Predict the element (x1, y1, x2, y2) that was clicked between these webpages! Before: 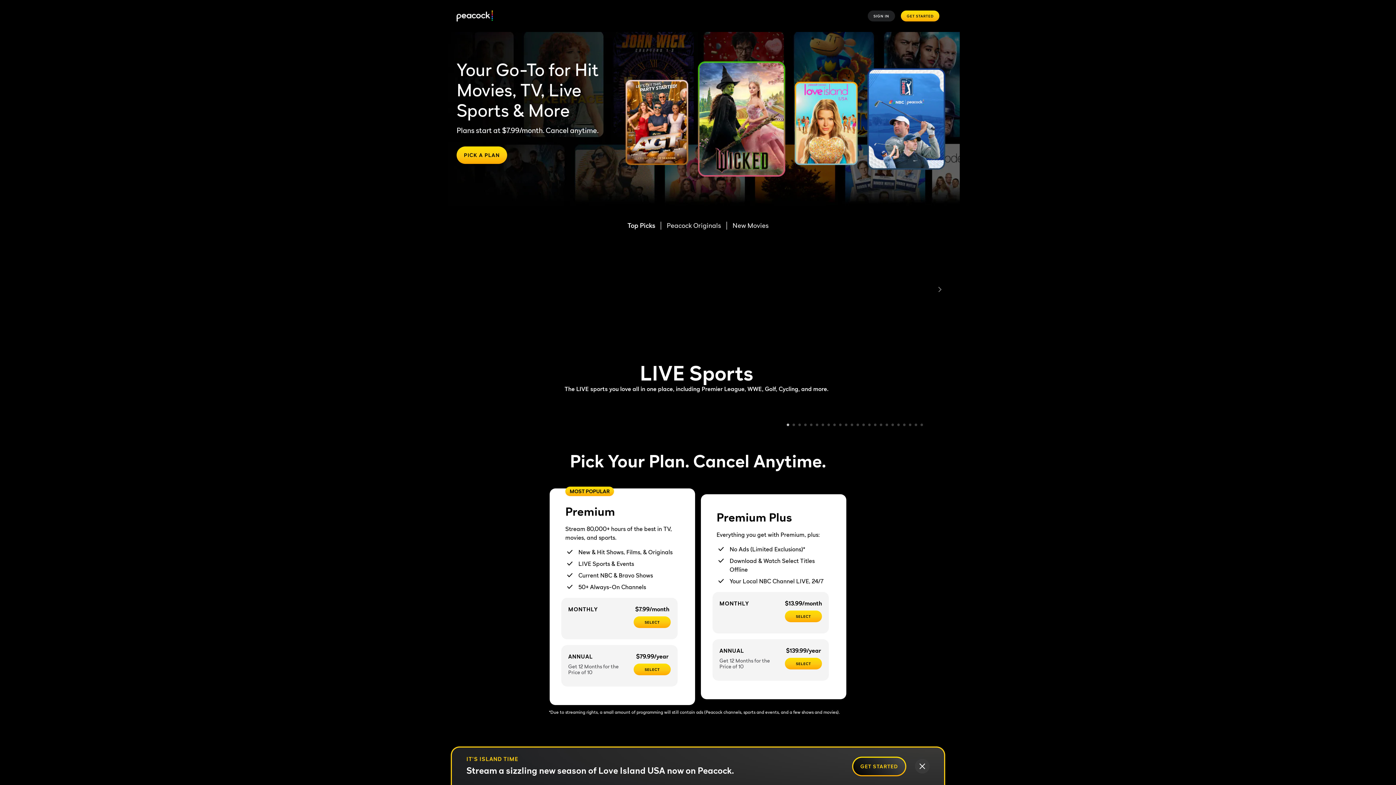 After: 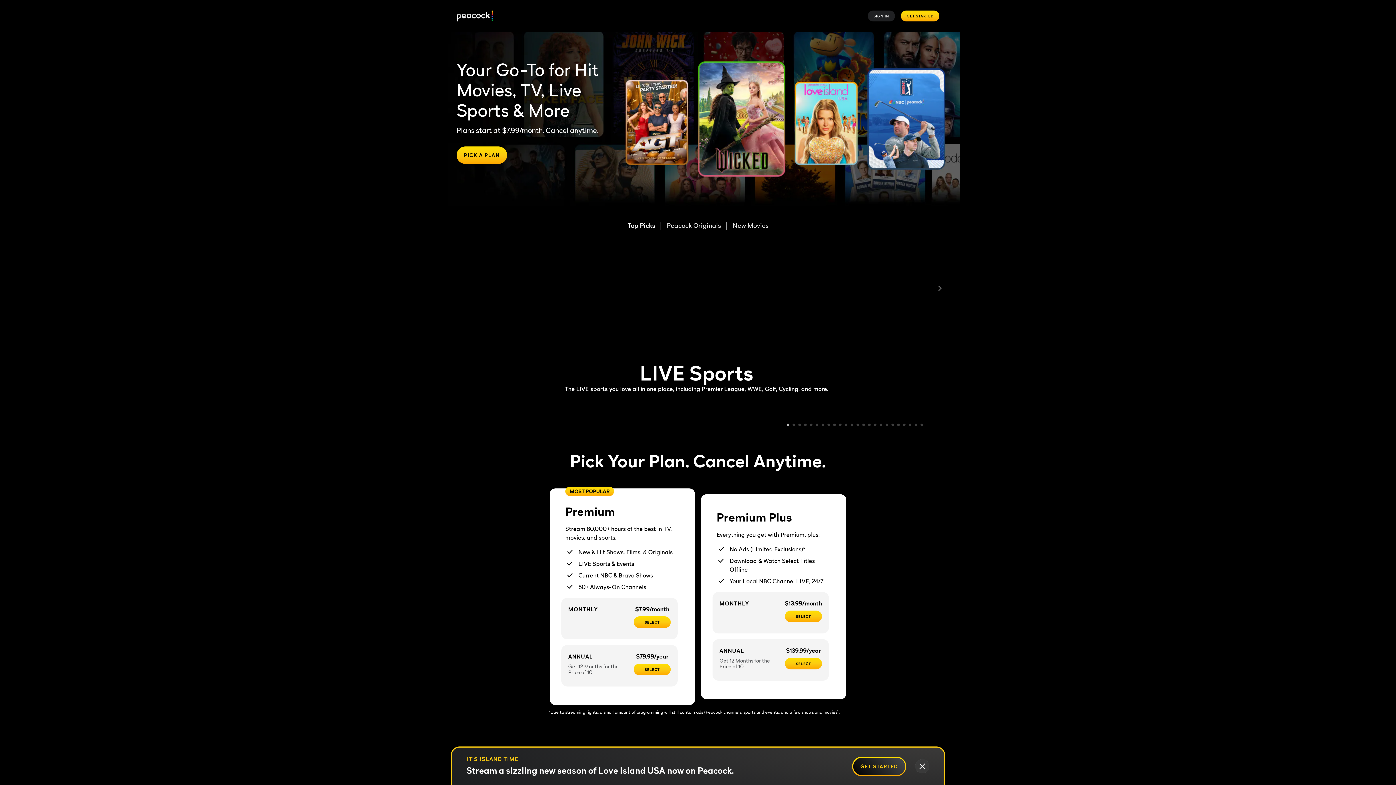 Action: bbox: (442, 242, 510, 333)